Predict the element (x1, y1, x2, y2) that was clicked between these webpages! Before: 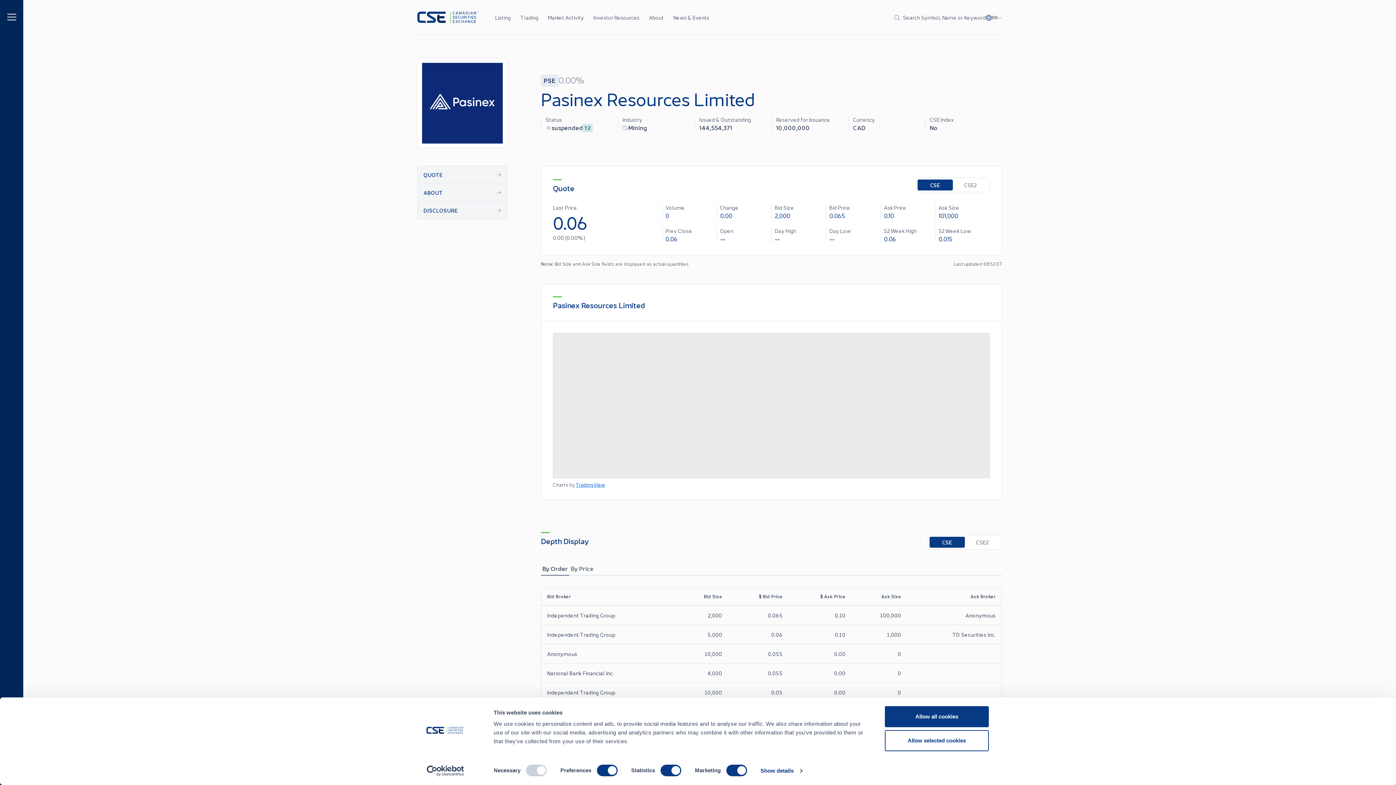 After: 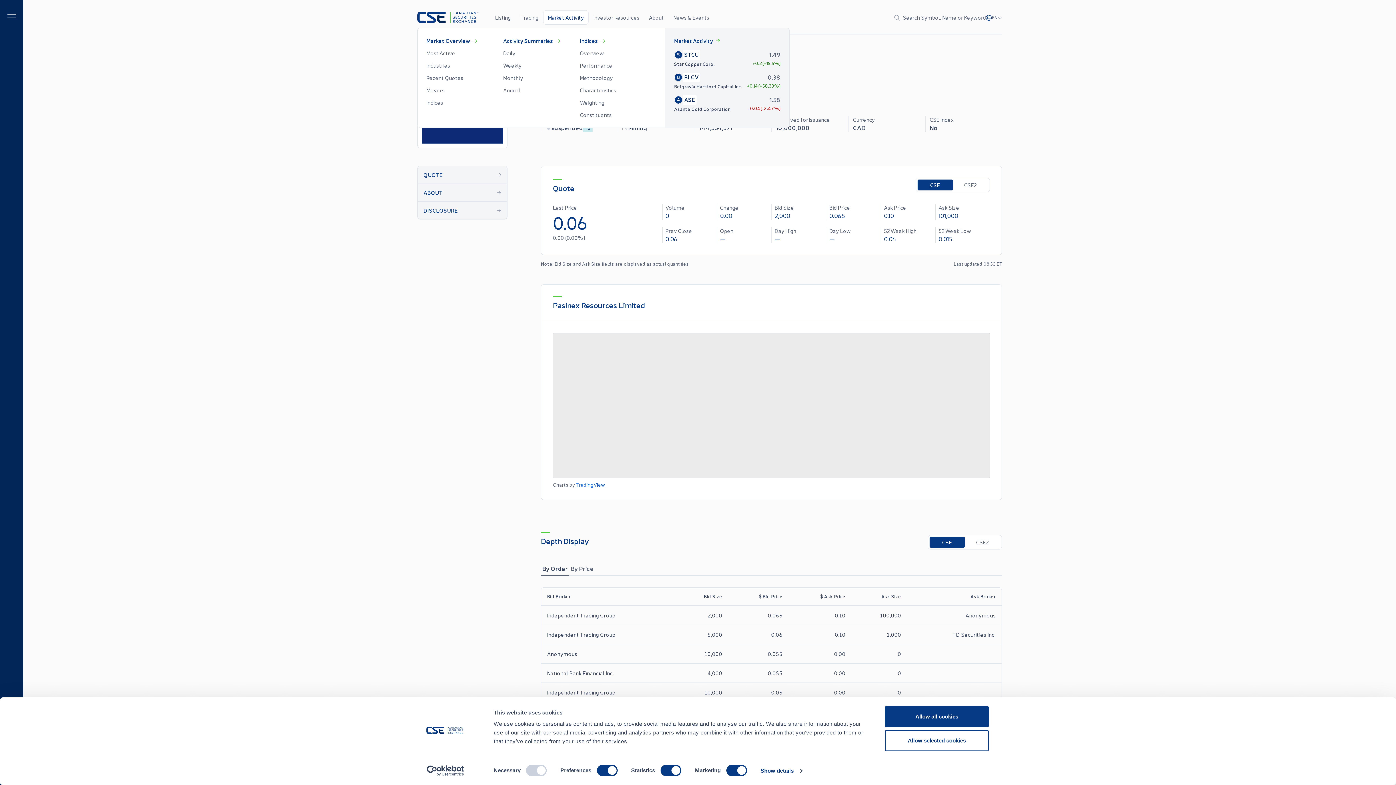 Action: label: Market Activity bbox: (543, 10, 588, 24)